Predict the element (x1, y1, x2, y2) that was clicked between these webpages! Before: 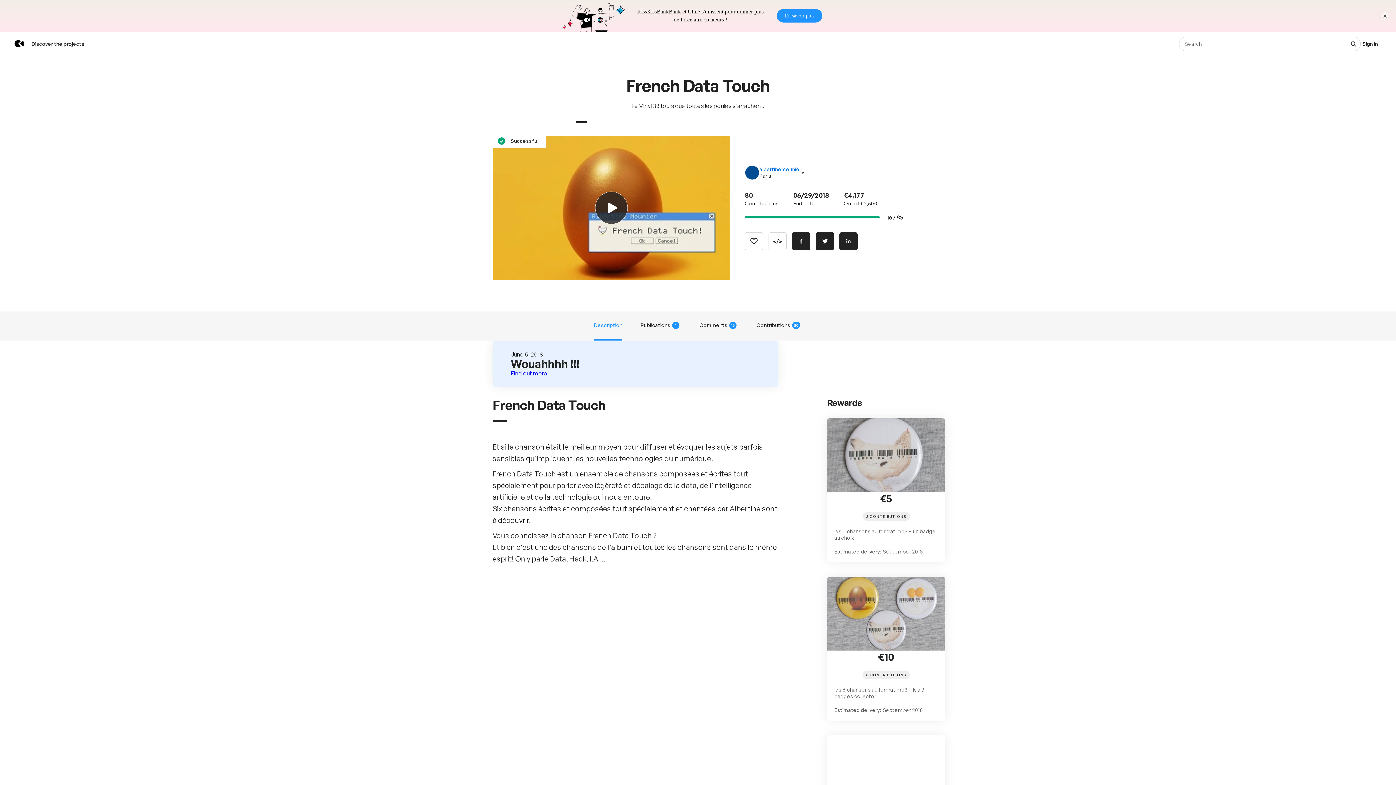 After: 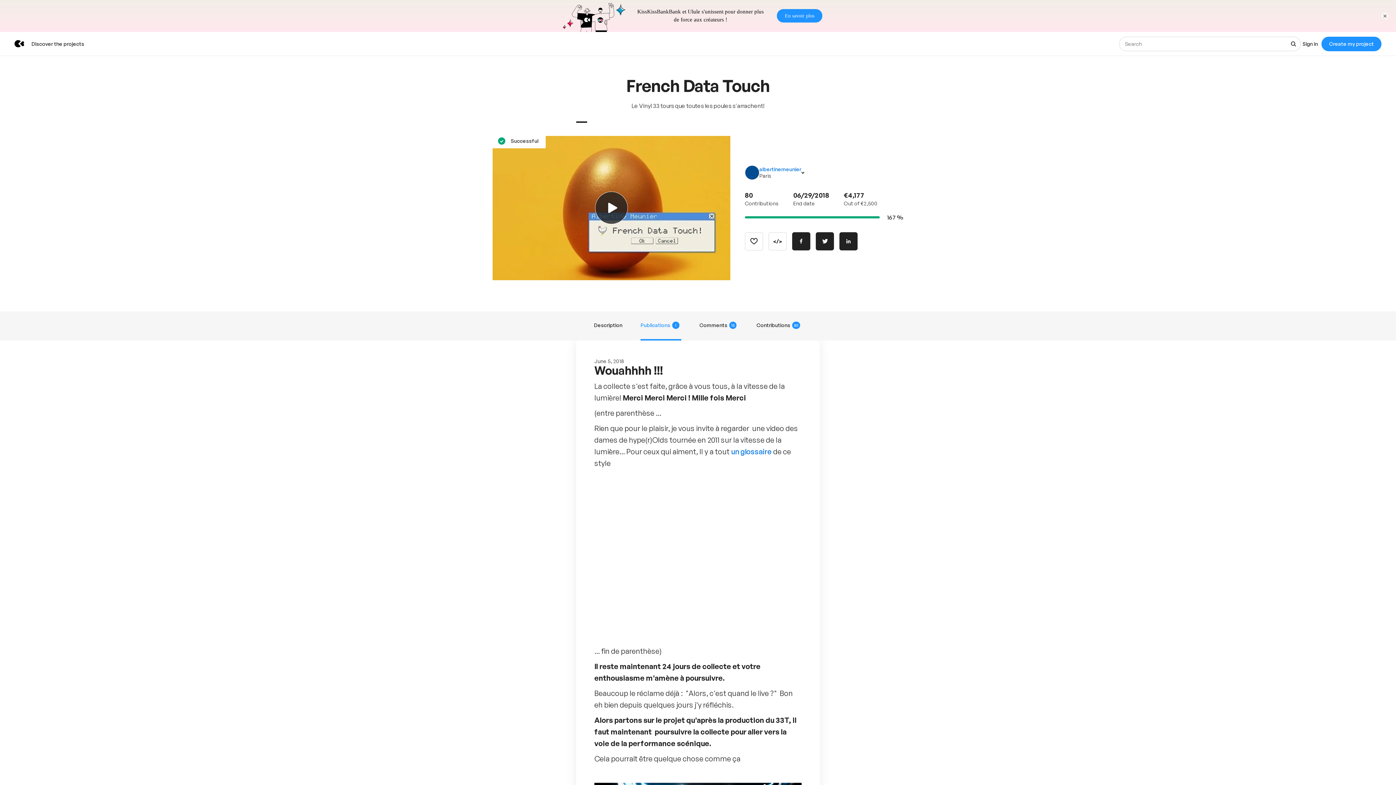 Action: bbox: (510, 338, 760, 344) label: Find out more